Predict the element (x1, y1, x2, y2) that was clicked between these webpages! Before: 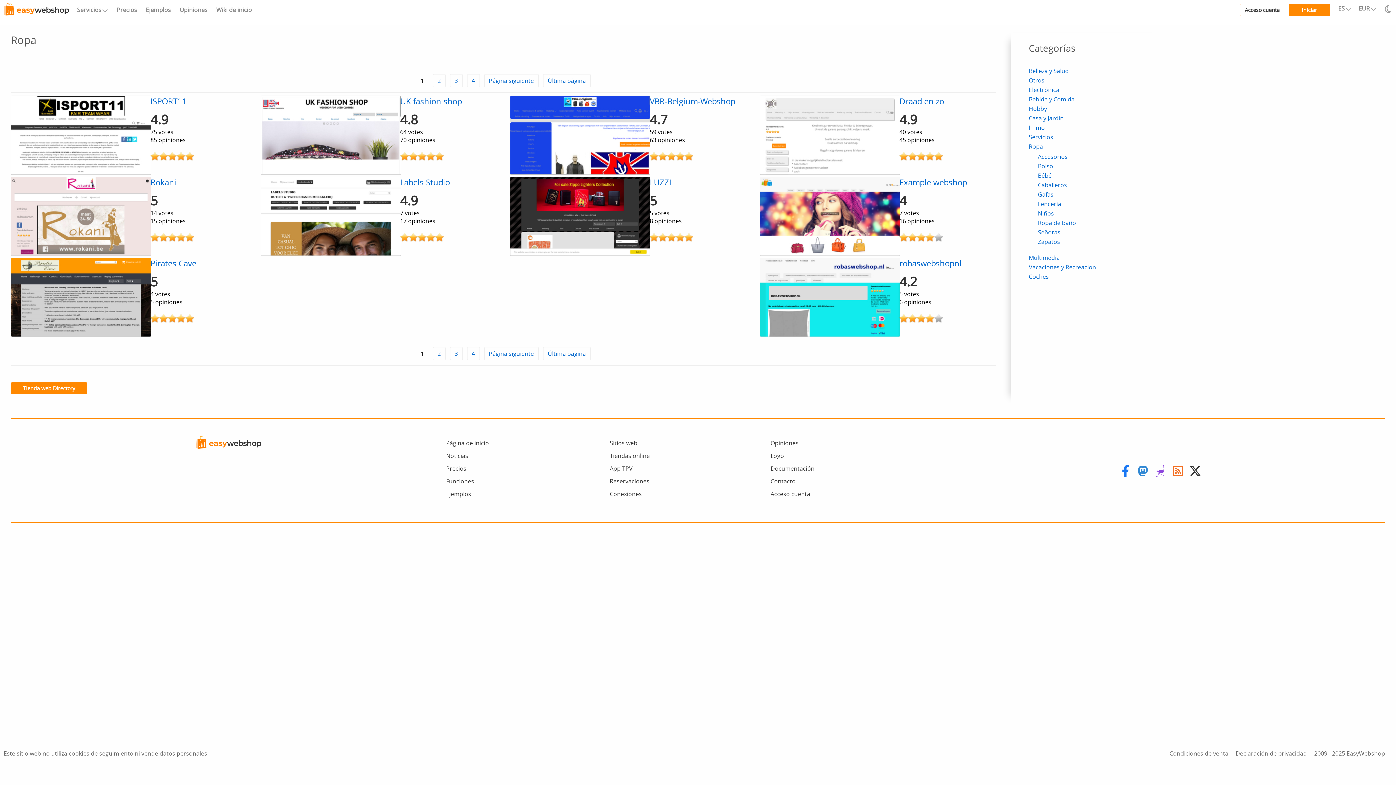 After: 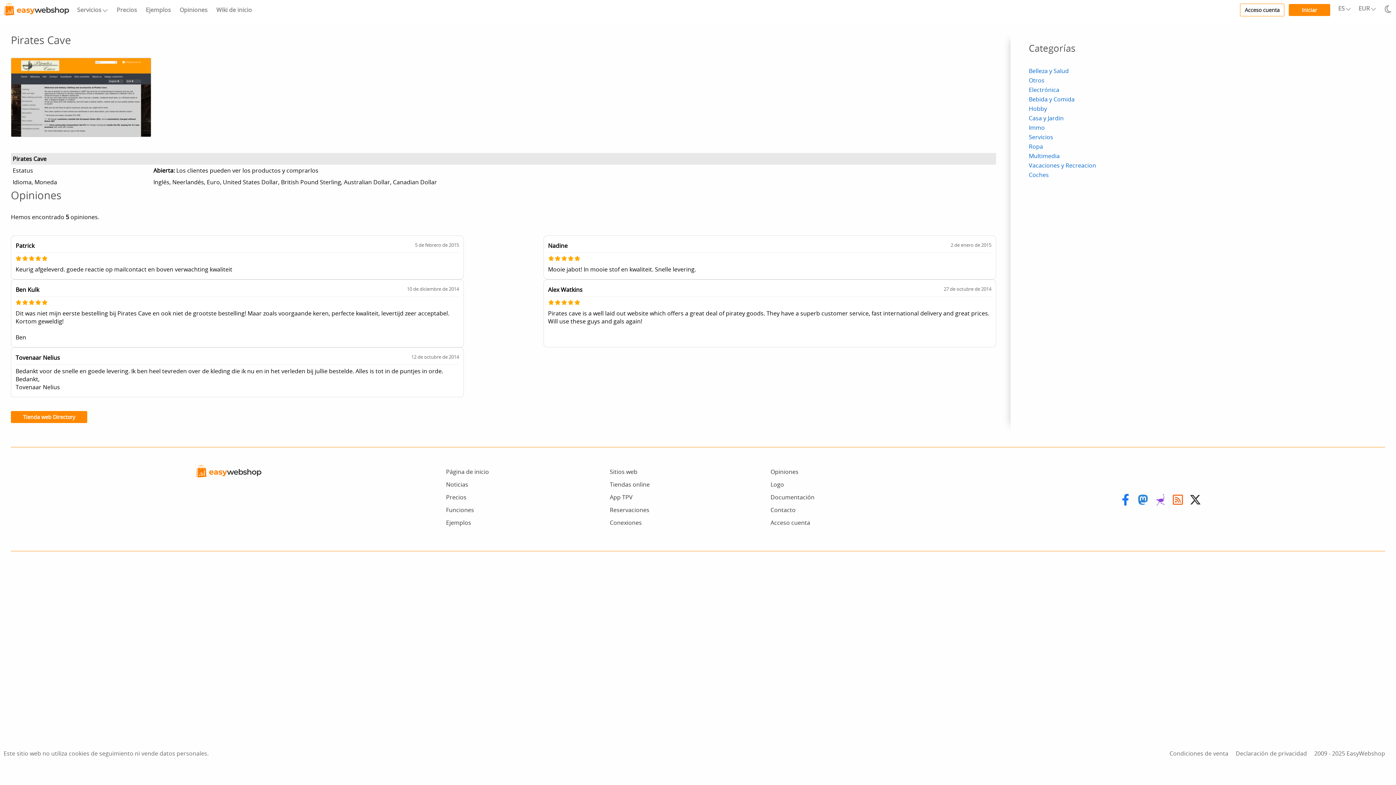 Action: label: Pirates Cave bbox: (150, 257, 196, 272)